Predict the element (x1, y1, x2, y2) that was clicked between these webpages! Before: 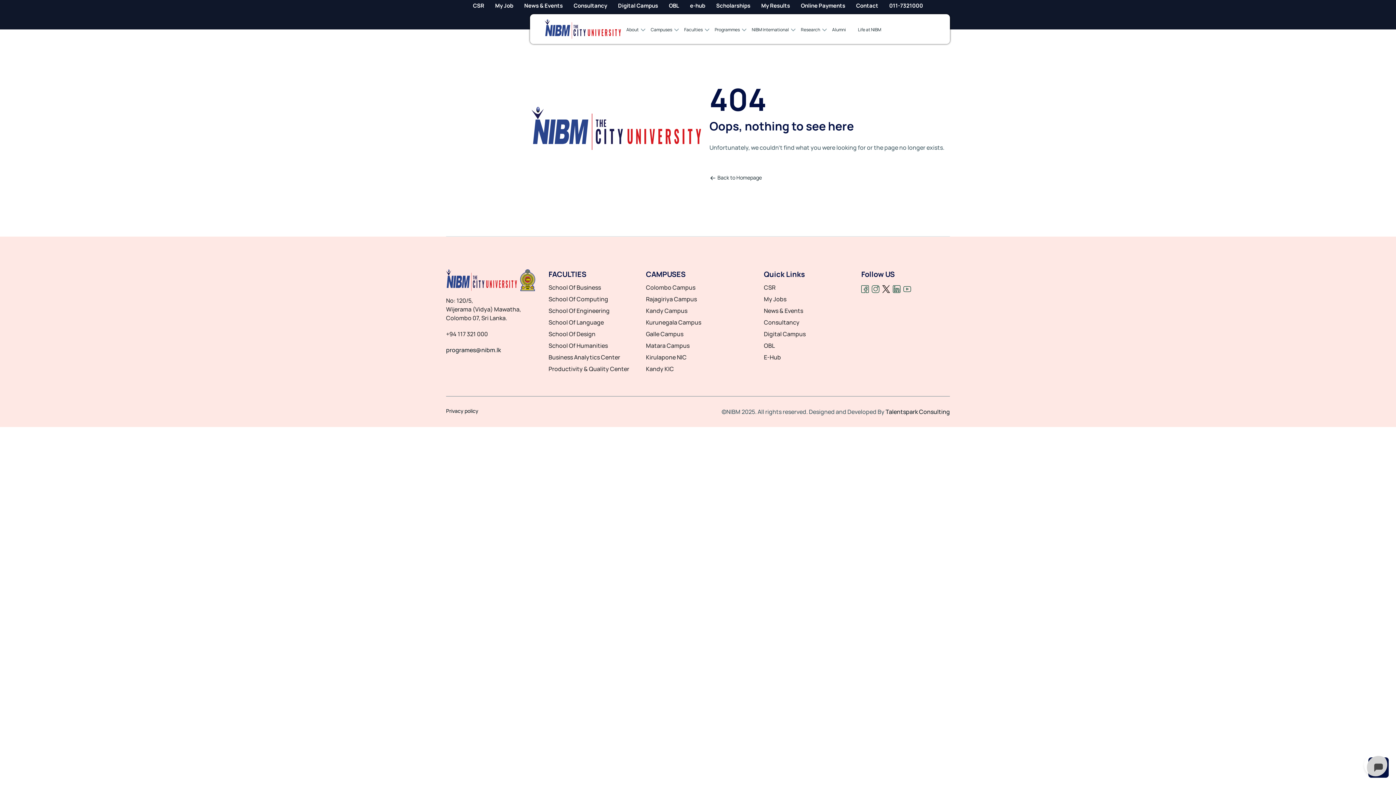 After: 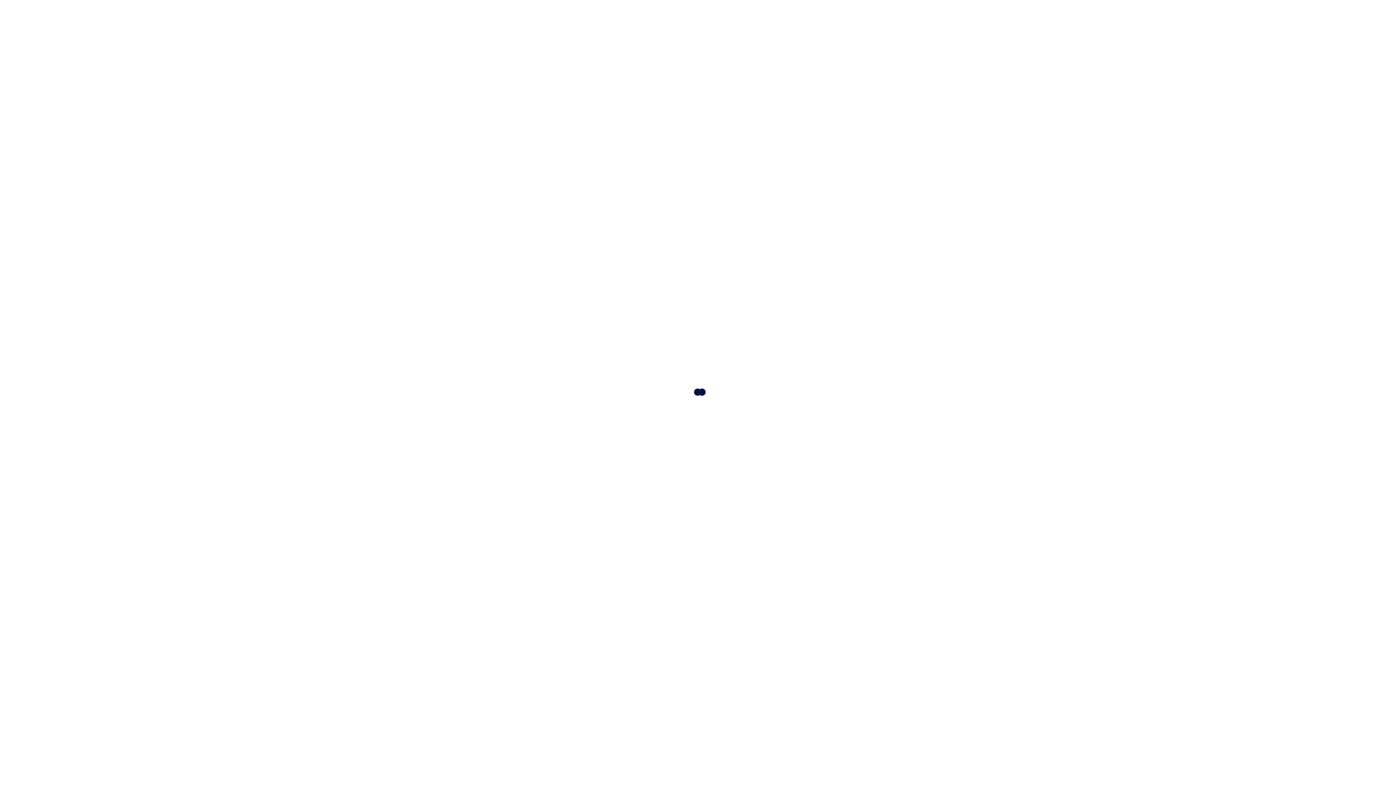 Action: bbox: (548, 329, 629, 338) label: School Of Design